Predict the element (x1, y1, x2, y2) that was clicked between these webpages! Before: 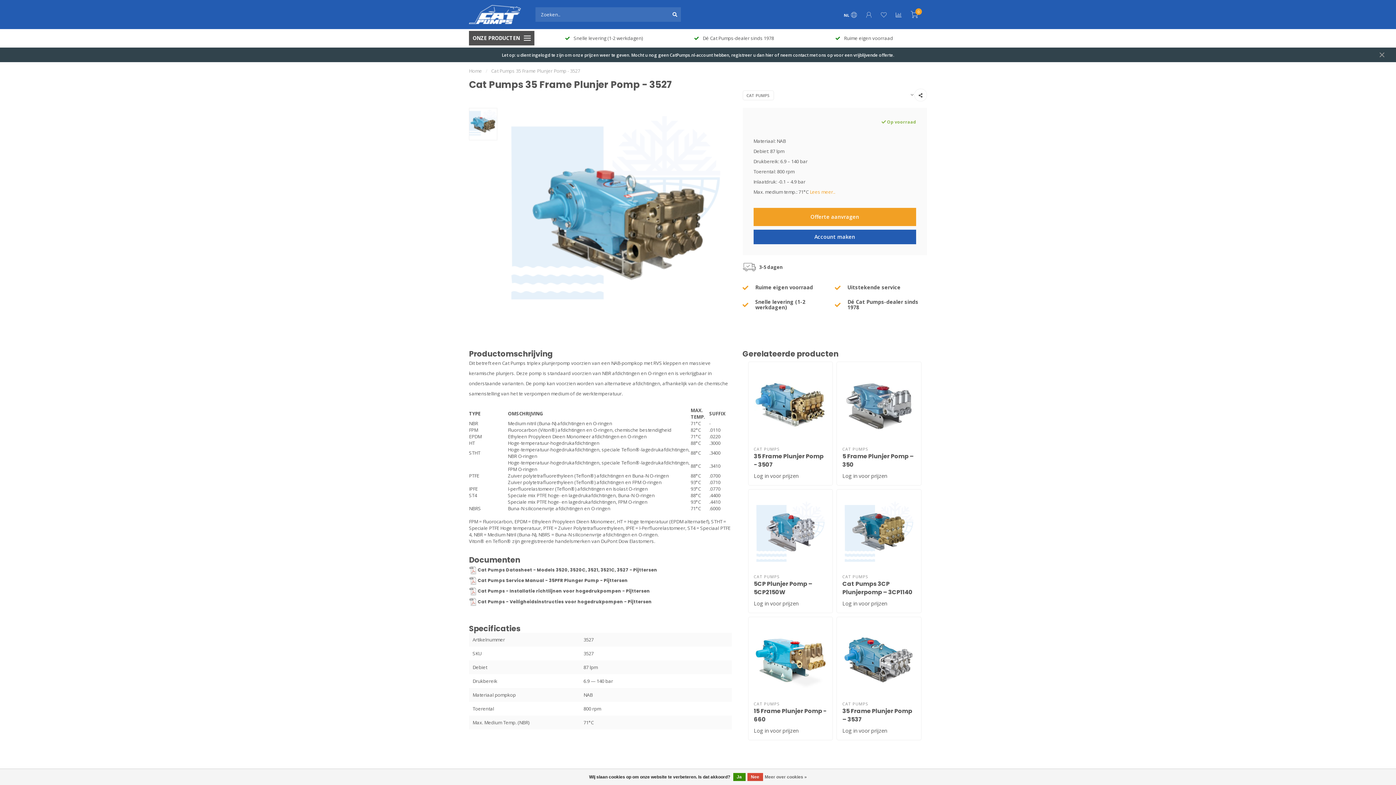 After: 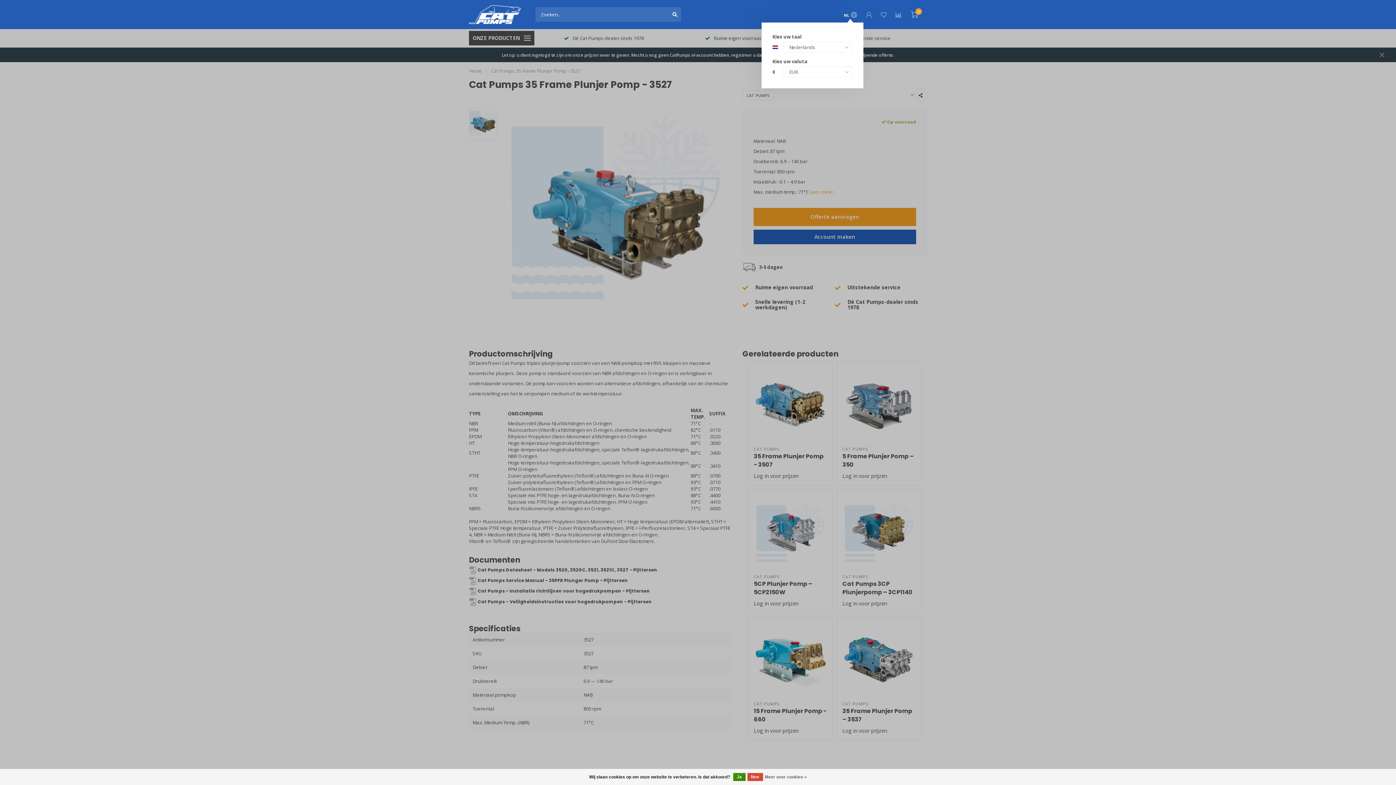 Action: label: NL bbox: (844, 11, 857, 19)